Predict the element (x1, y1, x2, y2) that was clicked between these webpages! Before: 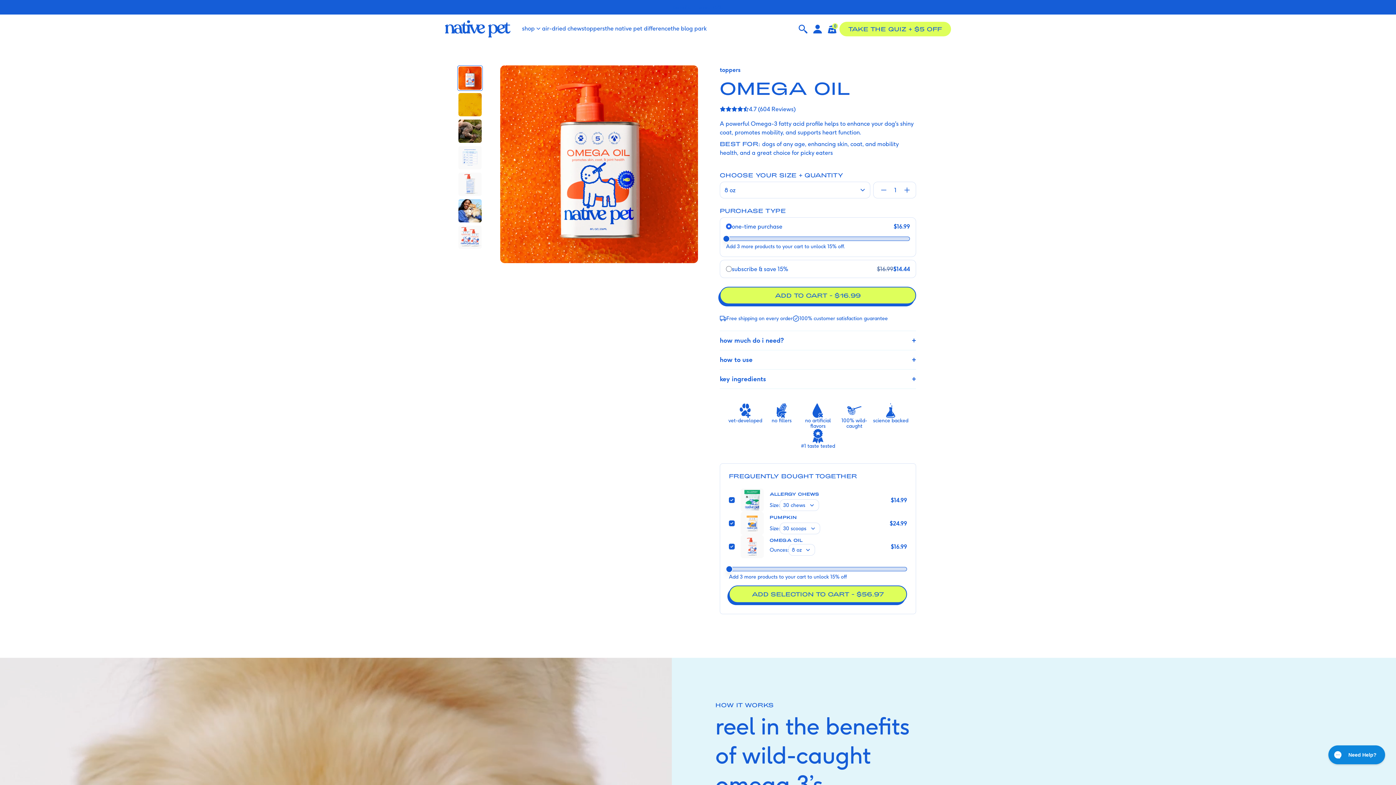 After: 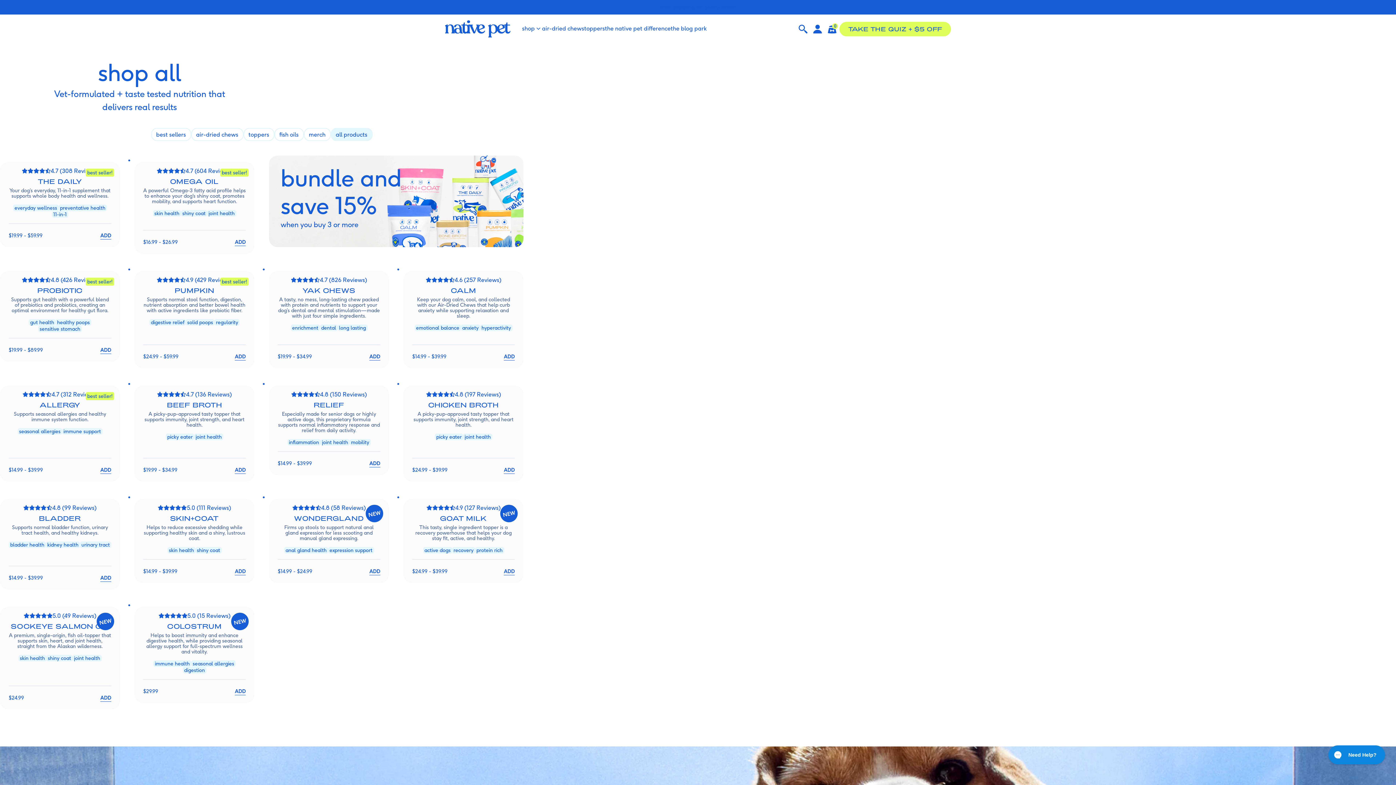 Action: bbox: (660, 3, 735, 11) label: free shipping on every order